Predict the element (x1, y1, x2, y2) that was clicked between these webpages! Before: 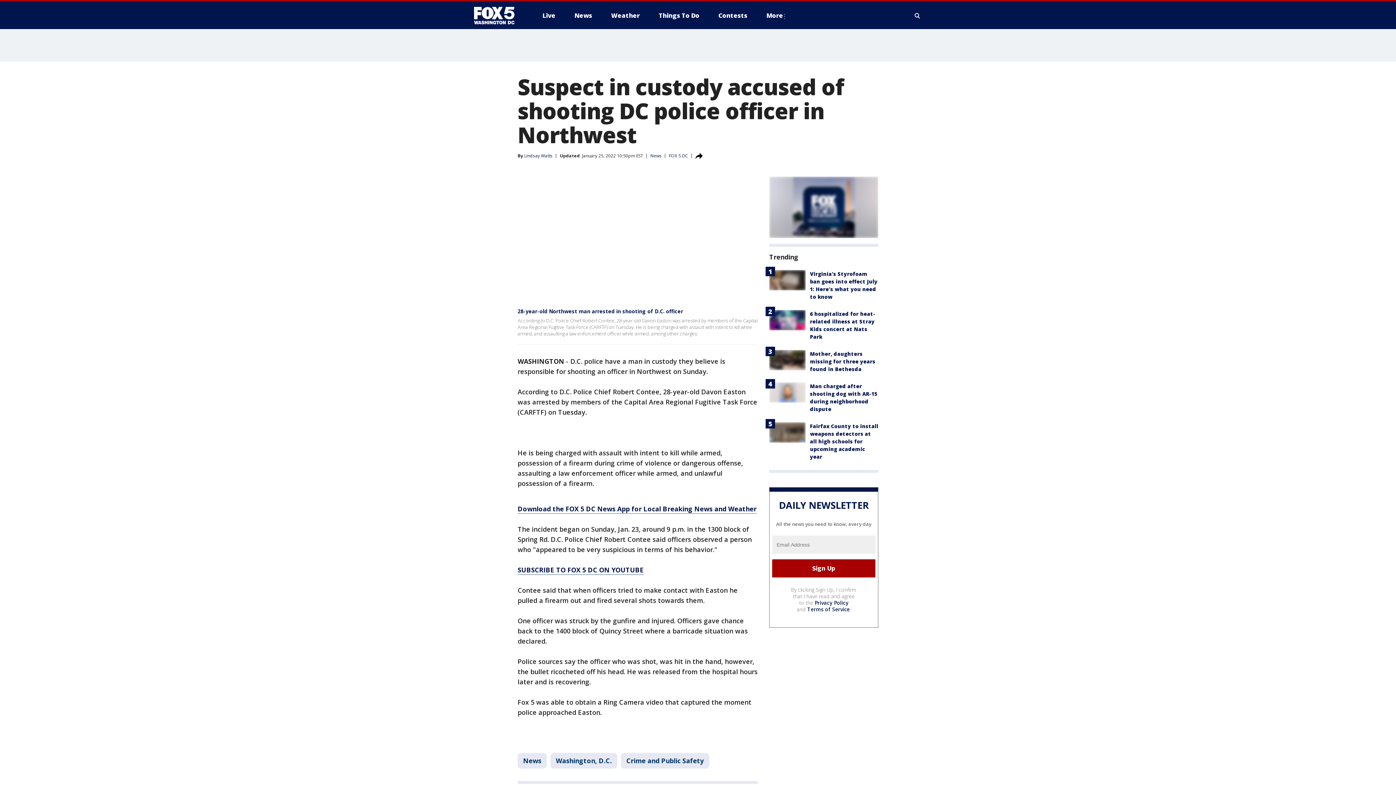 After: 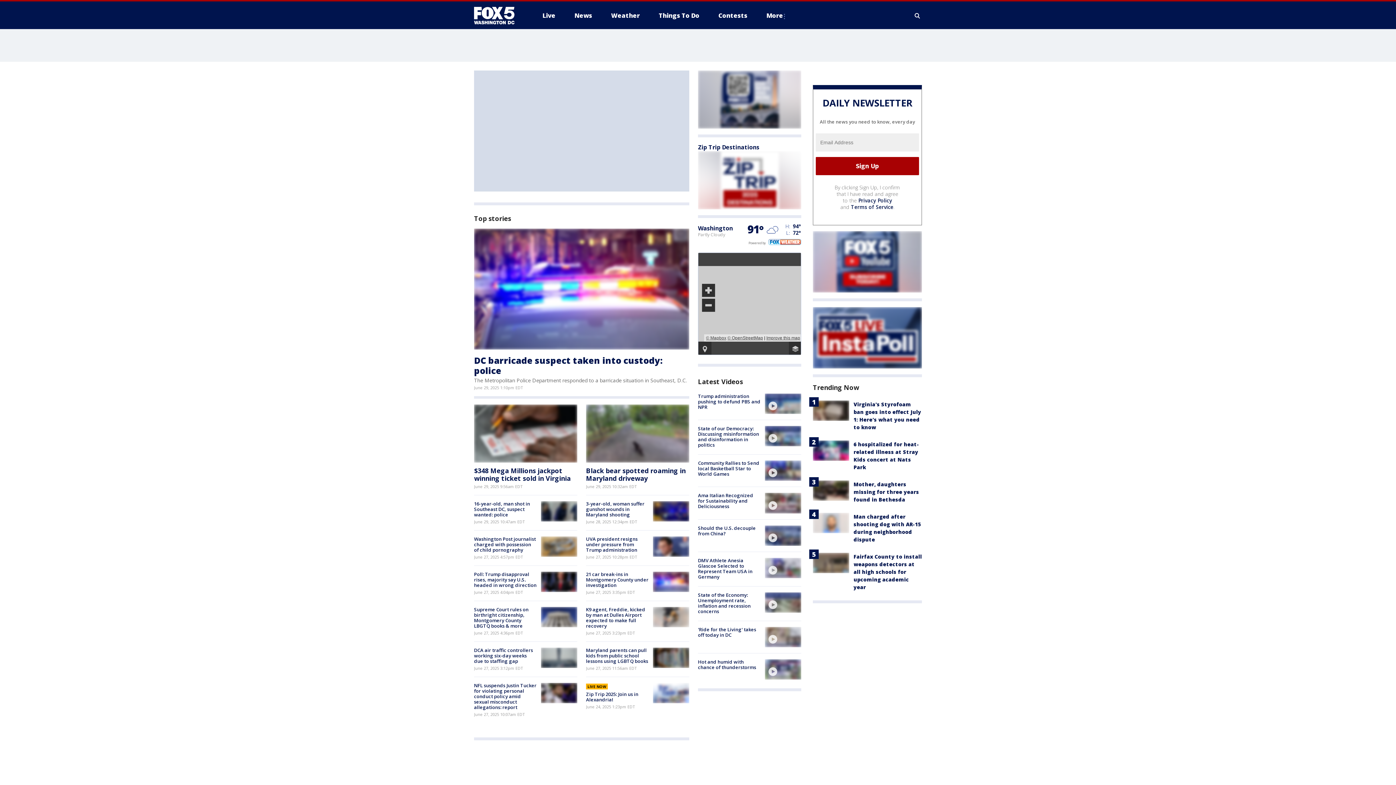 Action: bbox: (474, 6, 522, 24)